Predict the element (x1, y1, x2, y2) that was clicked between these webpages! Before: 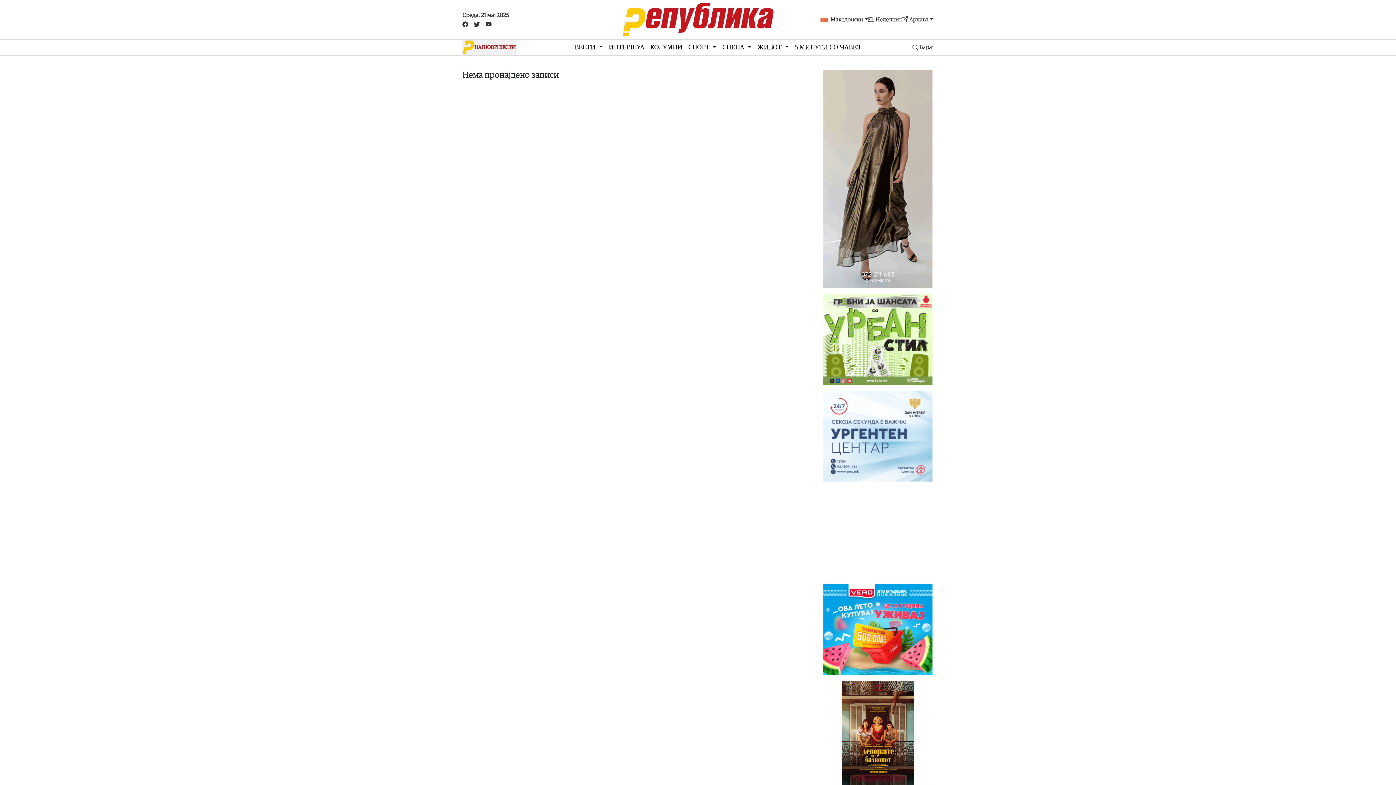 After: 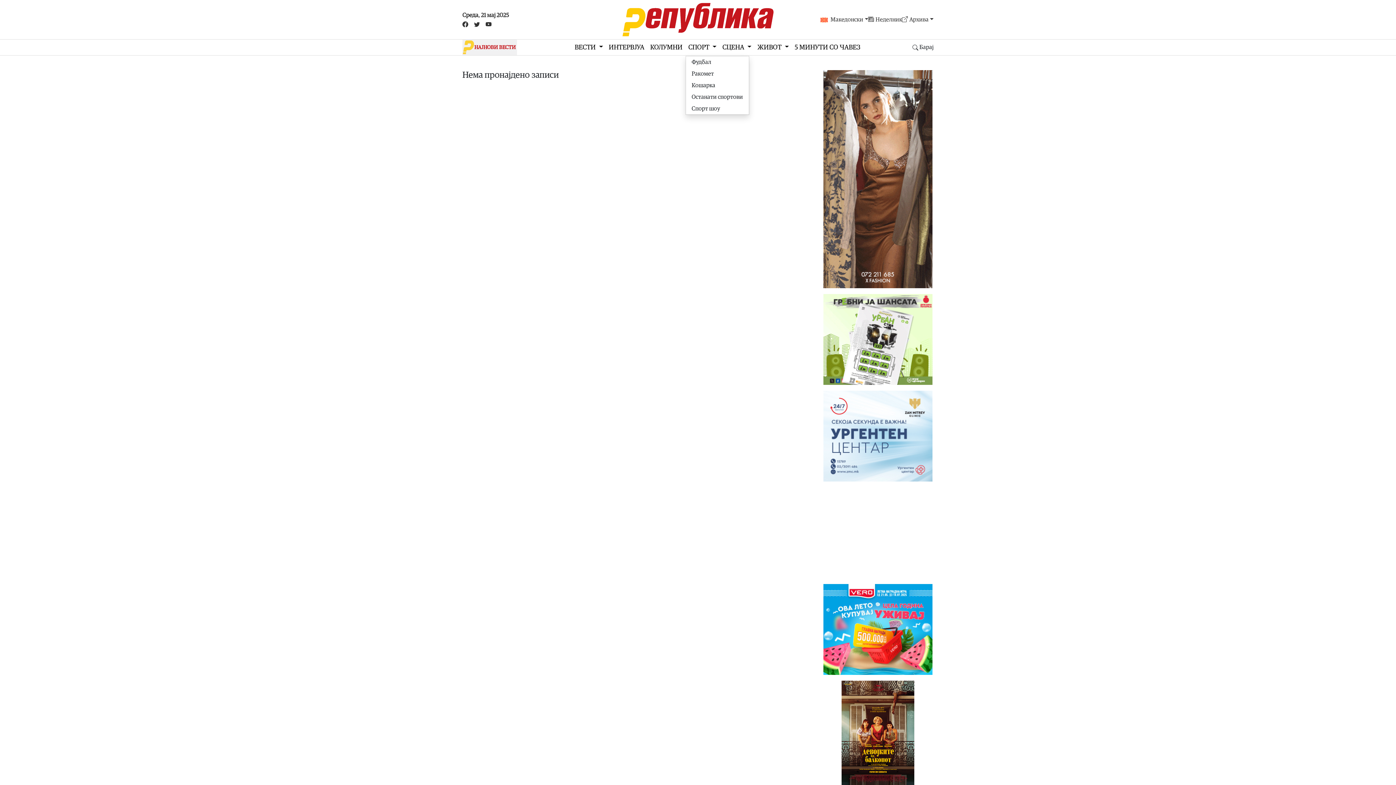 Action: bbox: (685, 39, 719, 55) label: СПОРТ 